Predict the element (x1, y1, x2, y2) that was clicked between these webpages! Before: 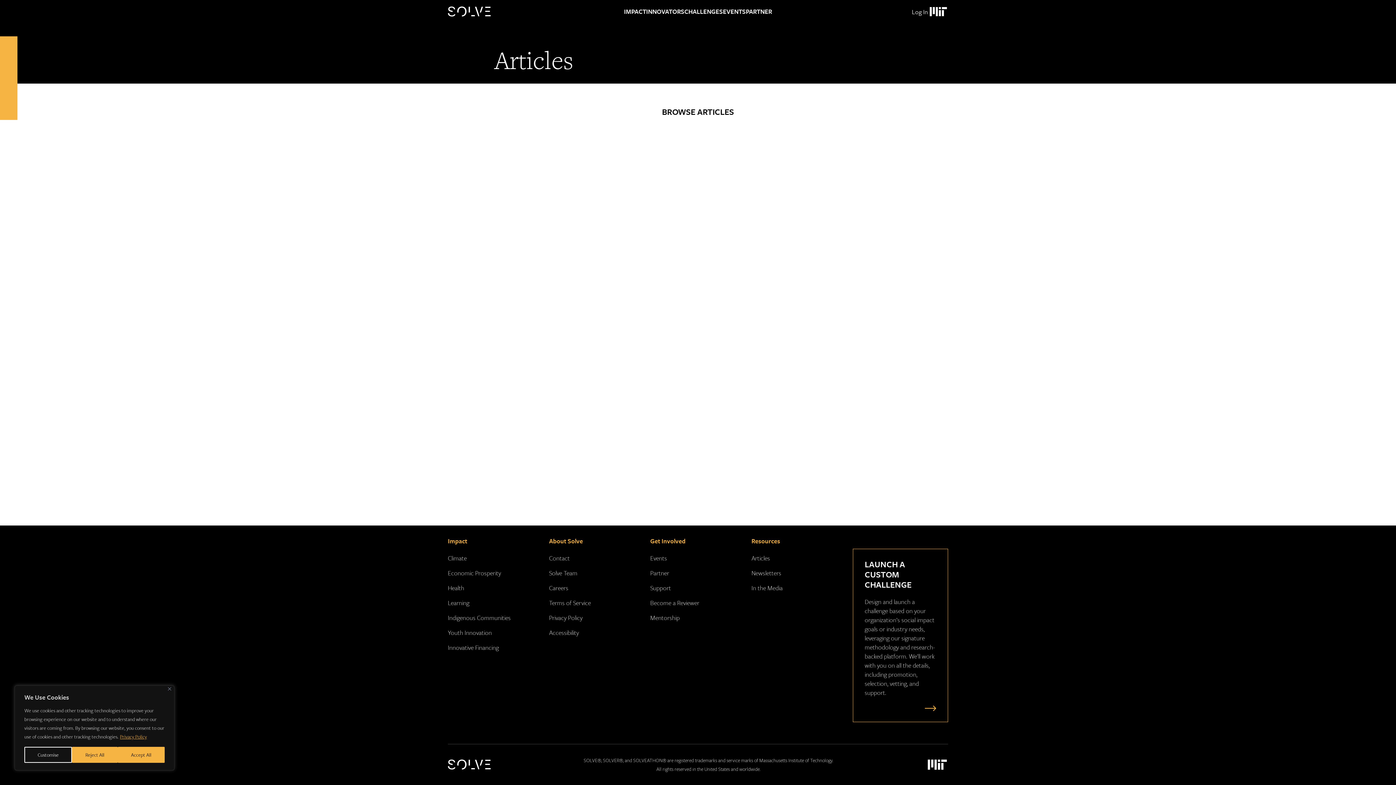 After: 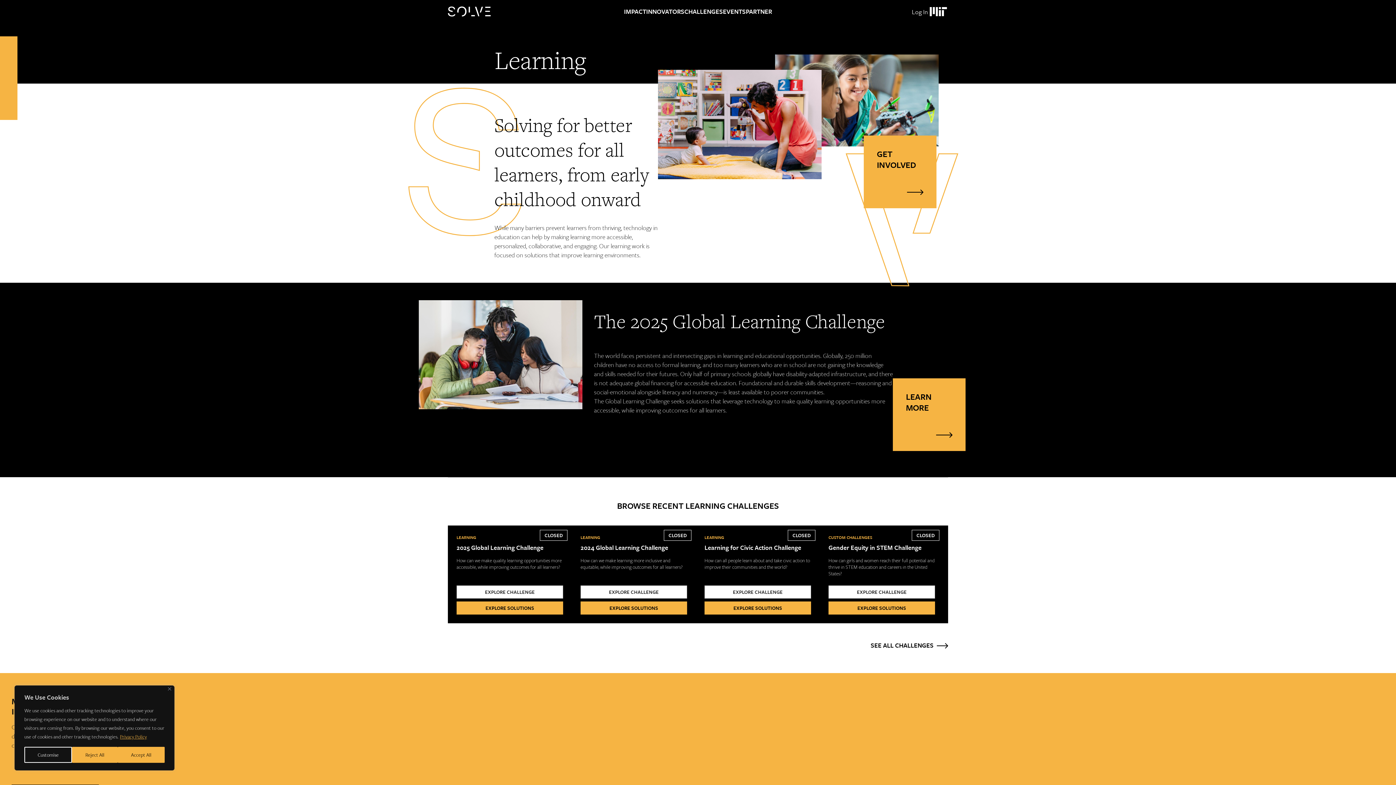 Action: label: Learning bbox: (448, 598, 469, 607)